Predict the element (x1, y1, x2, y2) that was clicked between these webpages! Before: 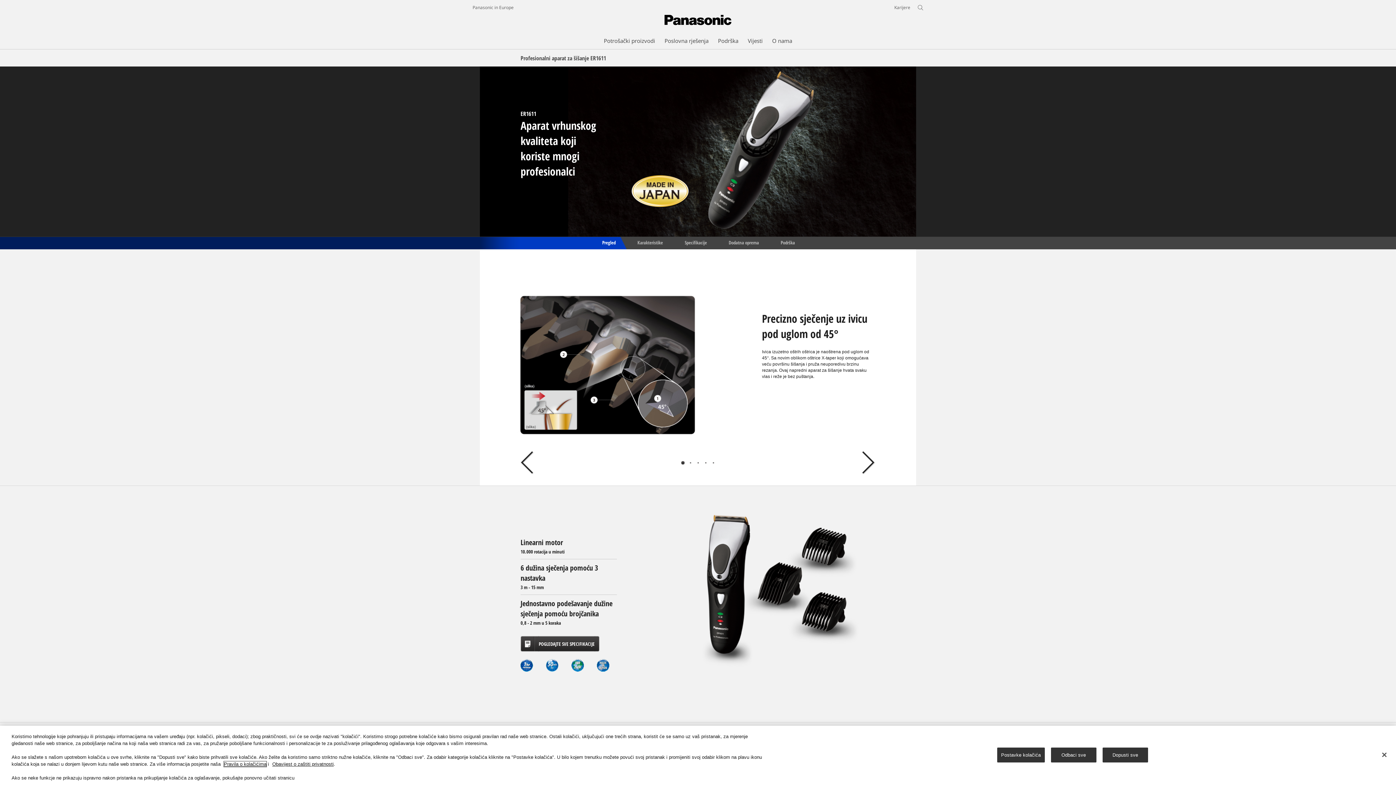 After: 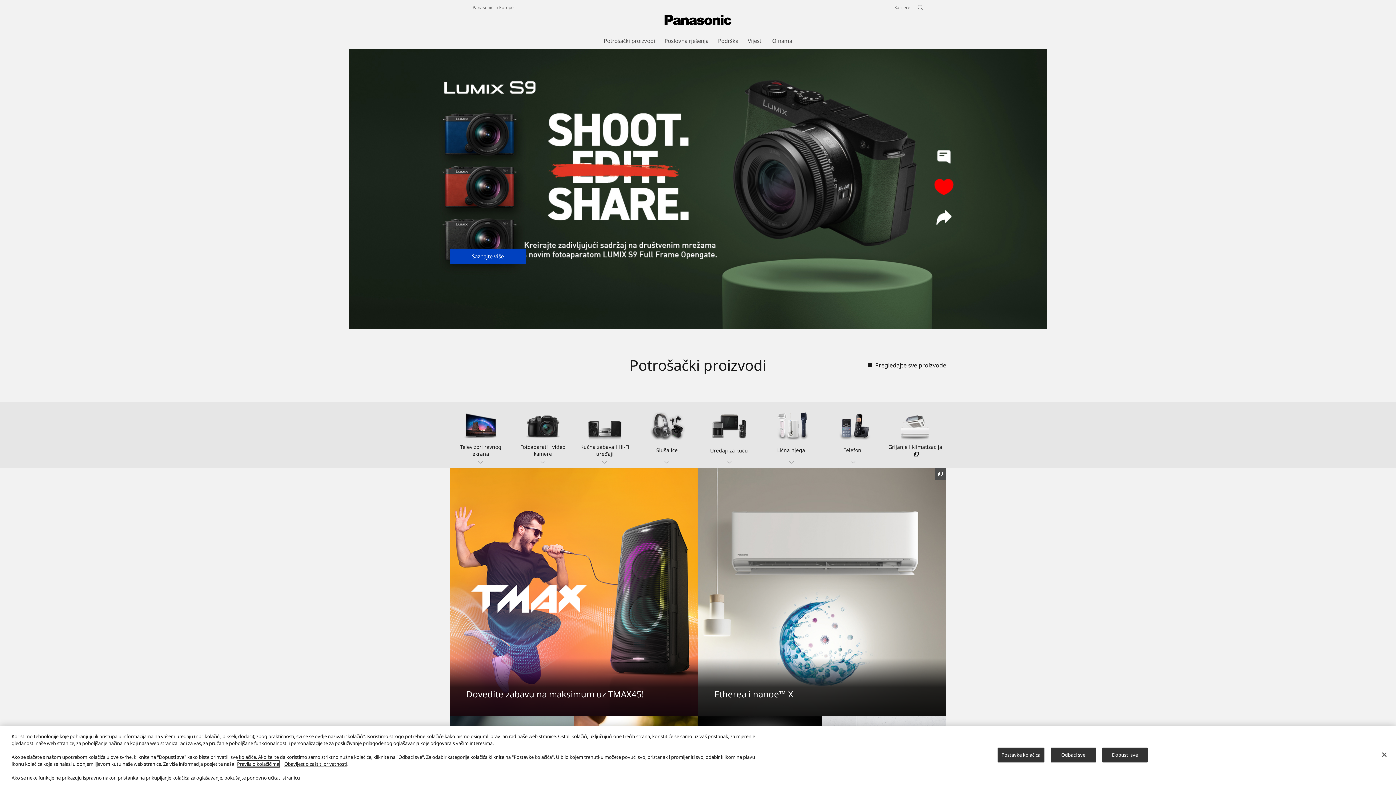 Action: bbox: (664, 28, 731, 36)